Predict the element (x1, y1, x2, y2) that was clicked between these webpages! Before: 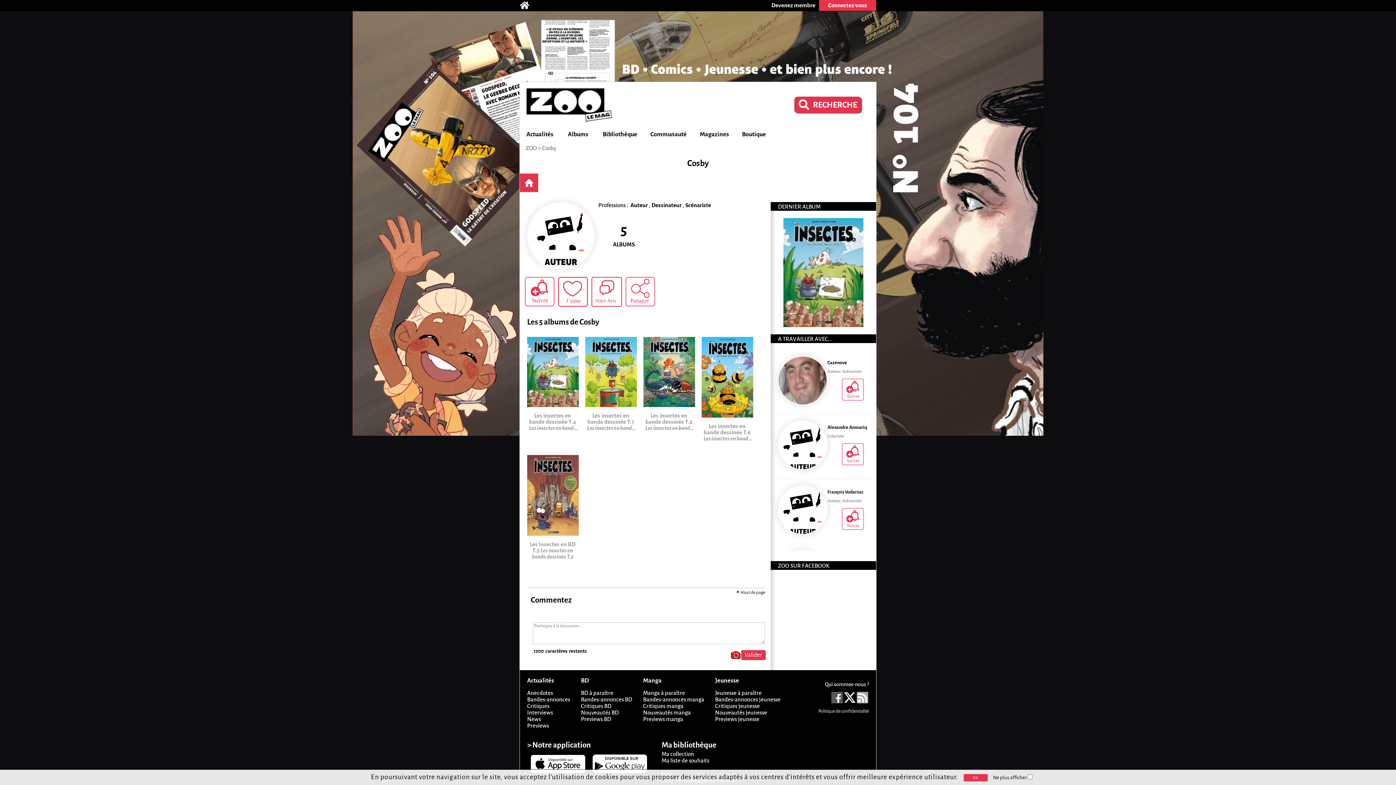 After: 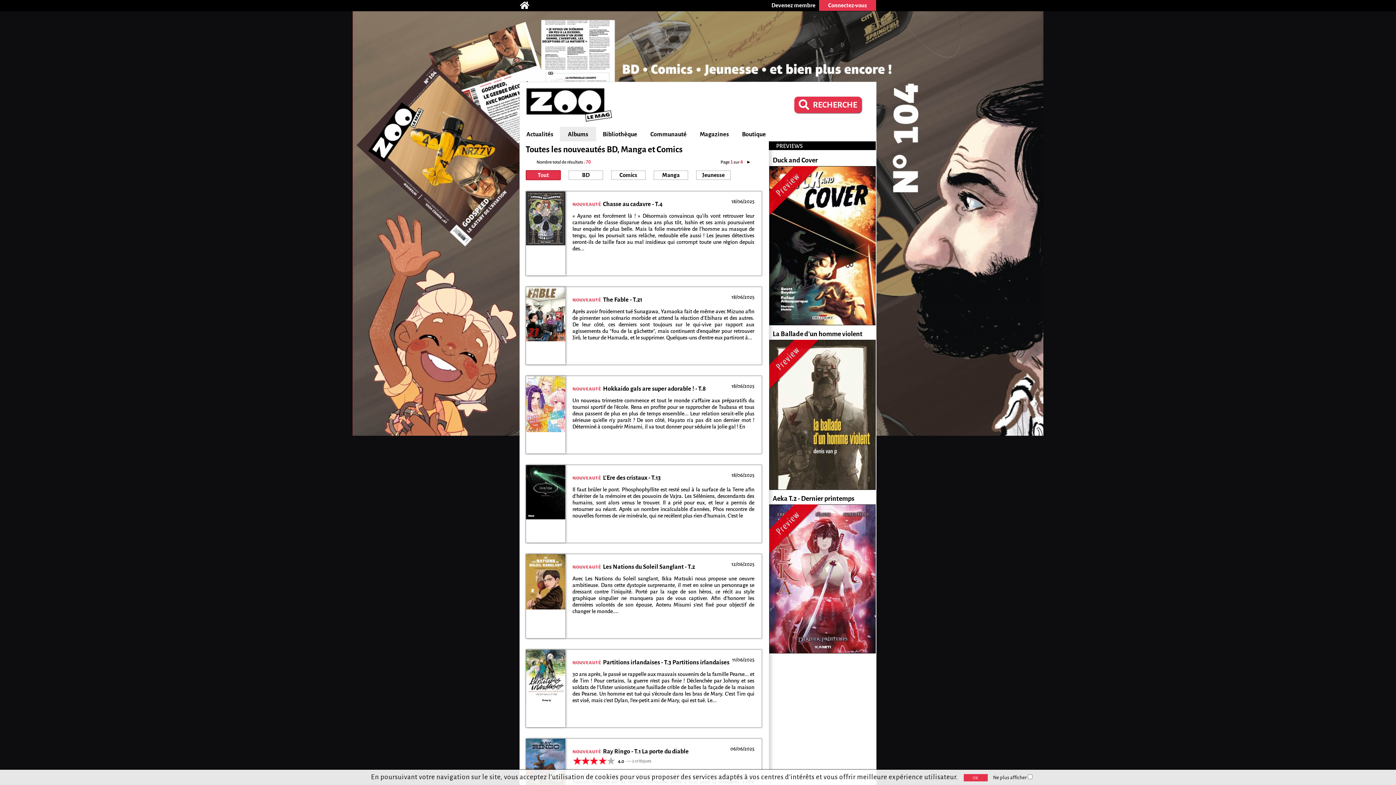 Action: label: Albums bbox: (560, 128, 596, 140)